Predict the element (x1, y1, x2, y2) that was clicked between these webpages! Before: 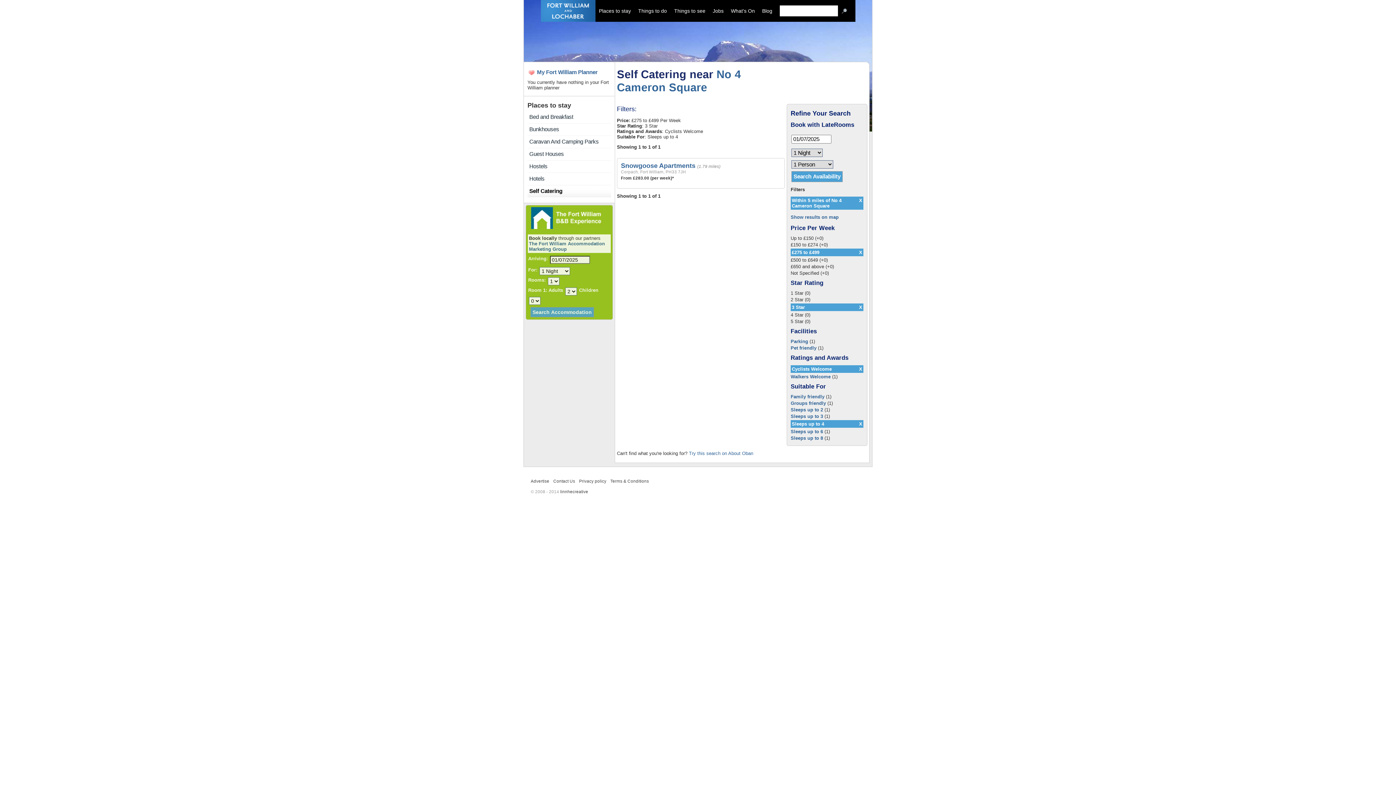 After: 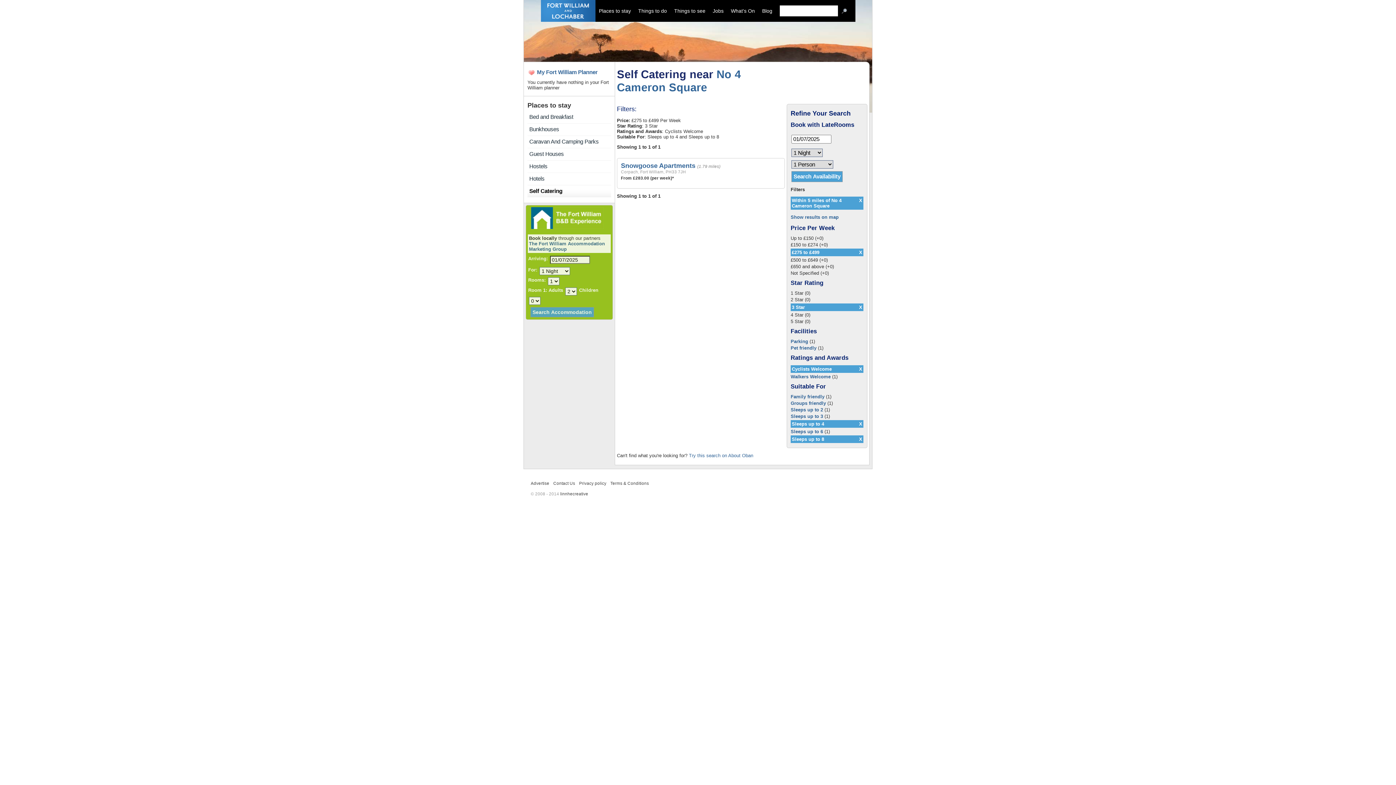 Action: label: Sleeps up to 8 bbox: (790, 435, 823, 441)